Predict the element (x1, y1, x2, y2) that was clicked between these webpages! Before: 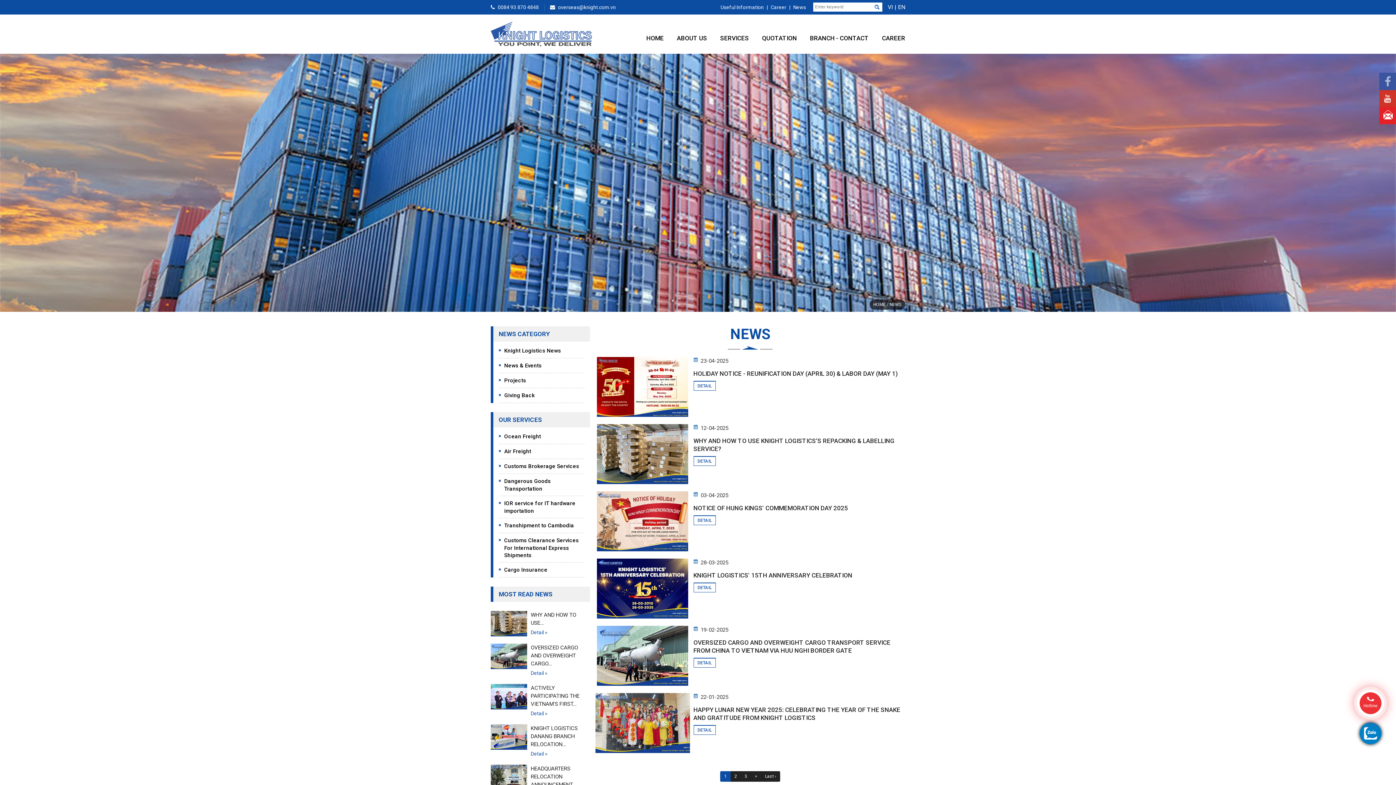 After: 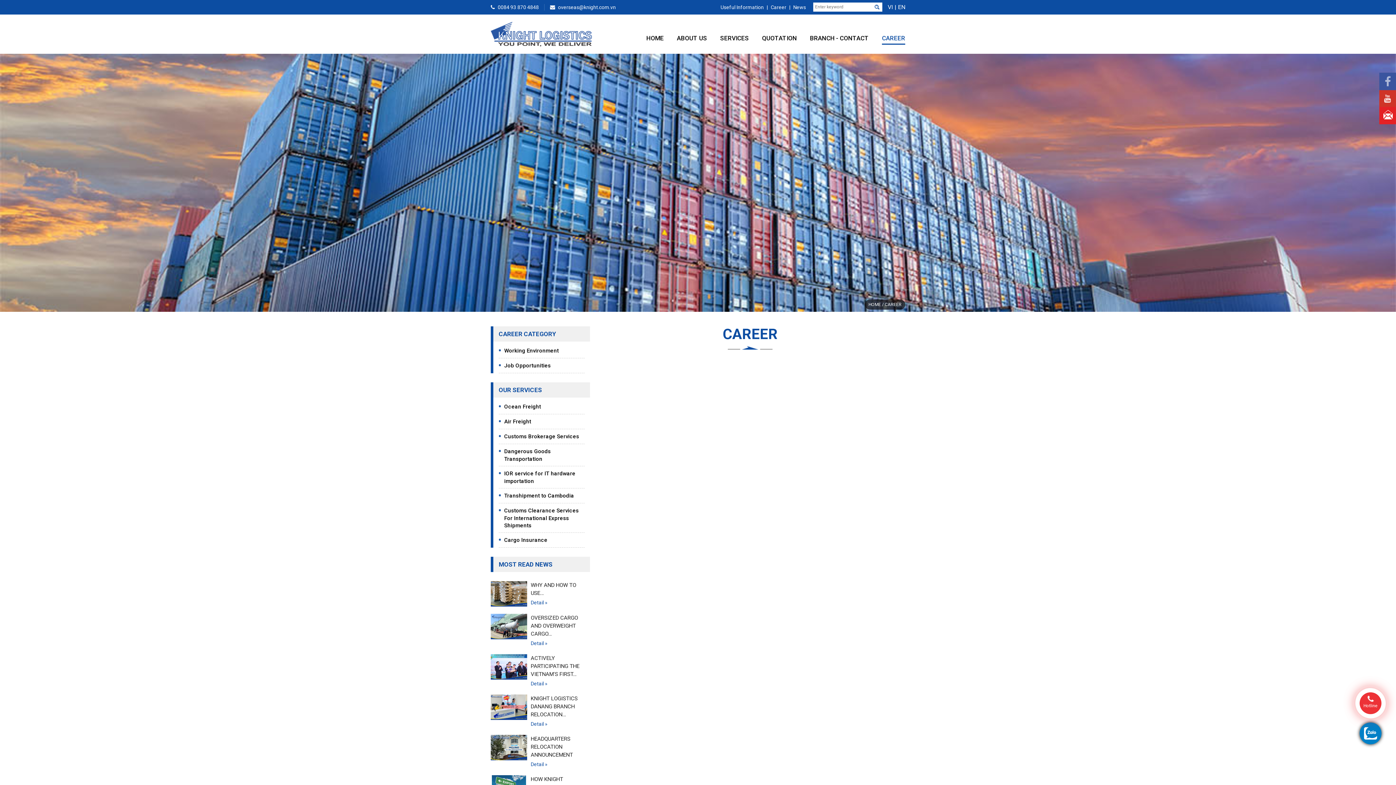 Action: bbox: (882, 34, 905, 43) label: CAREER